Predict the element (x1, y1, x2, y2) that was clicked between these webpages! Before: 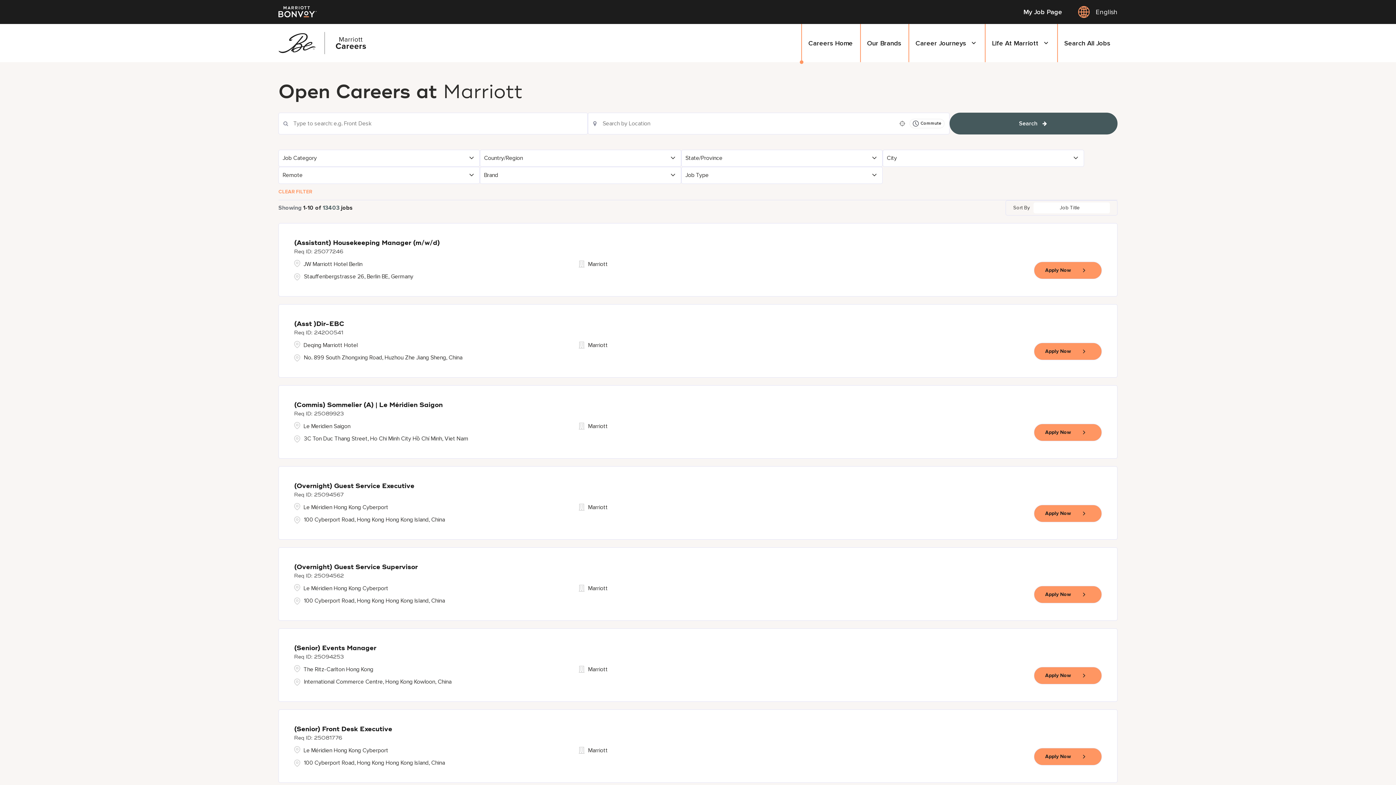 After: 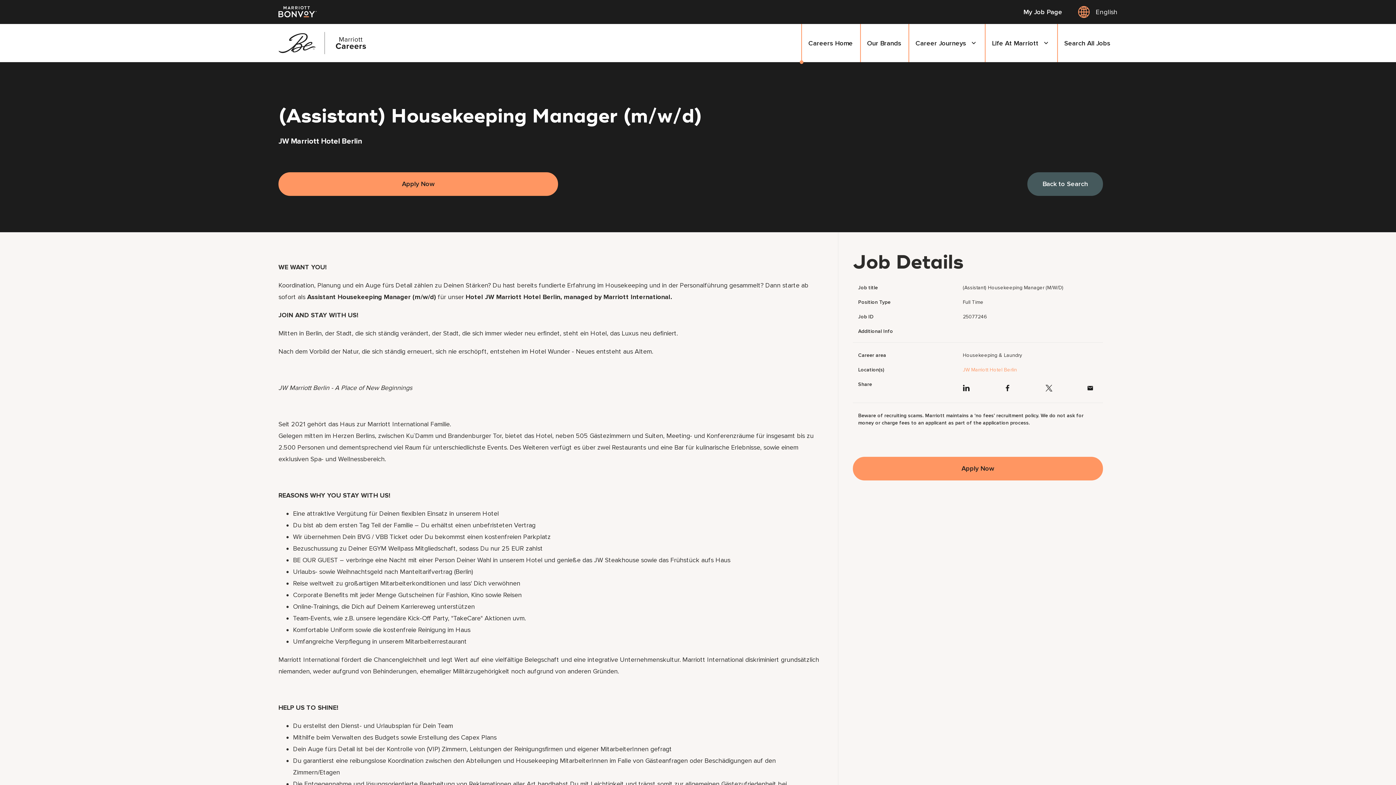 Action: bbox: (294, 239, 440, 246) label: (Assistant) Housekeeping Manager (m/w/d)